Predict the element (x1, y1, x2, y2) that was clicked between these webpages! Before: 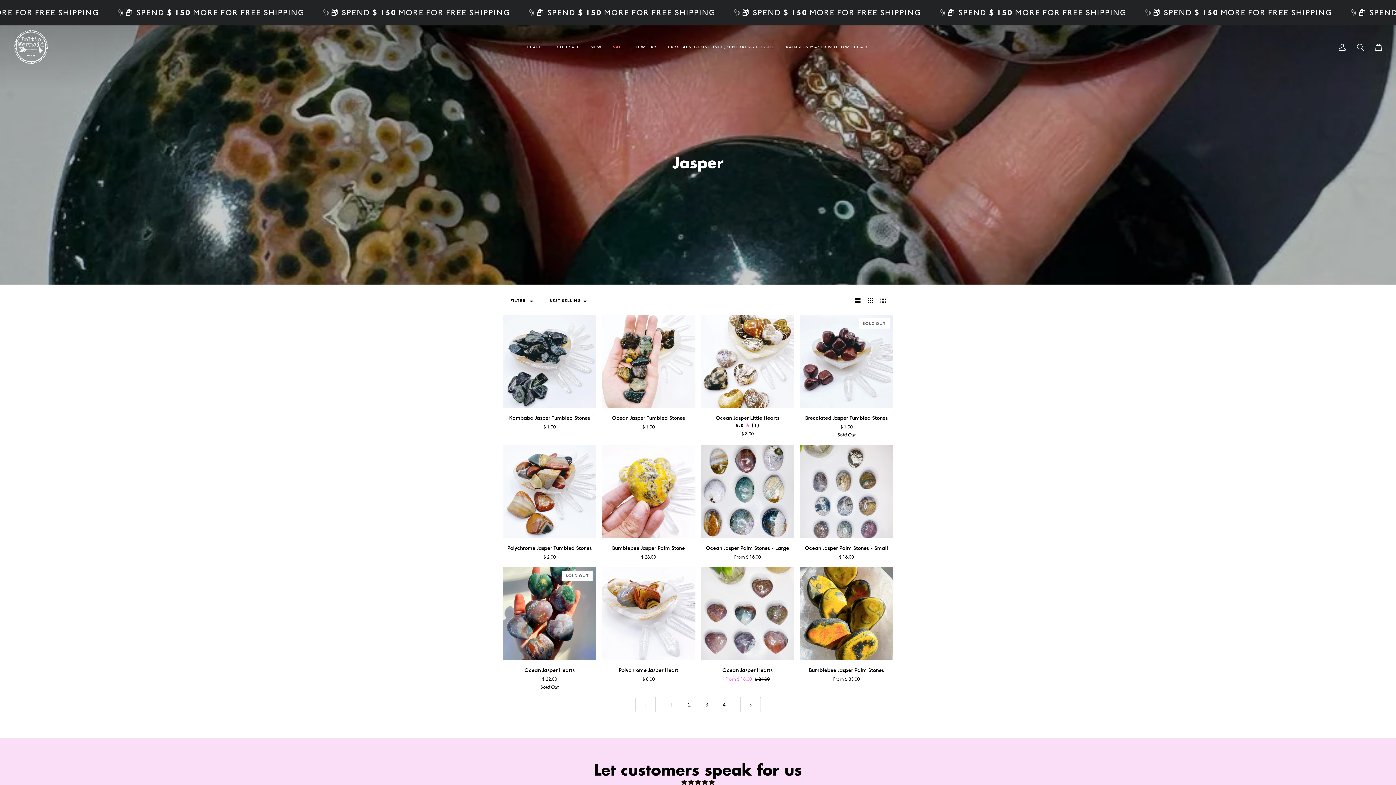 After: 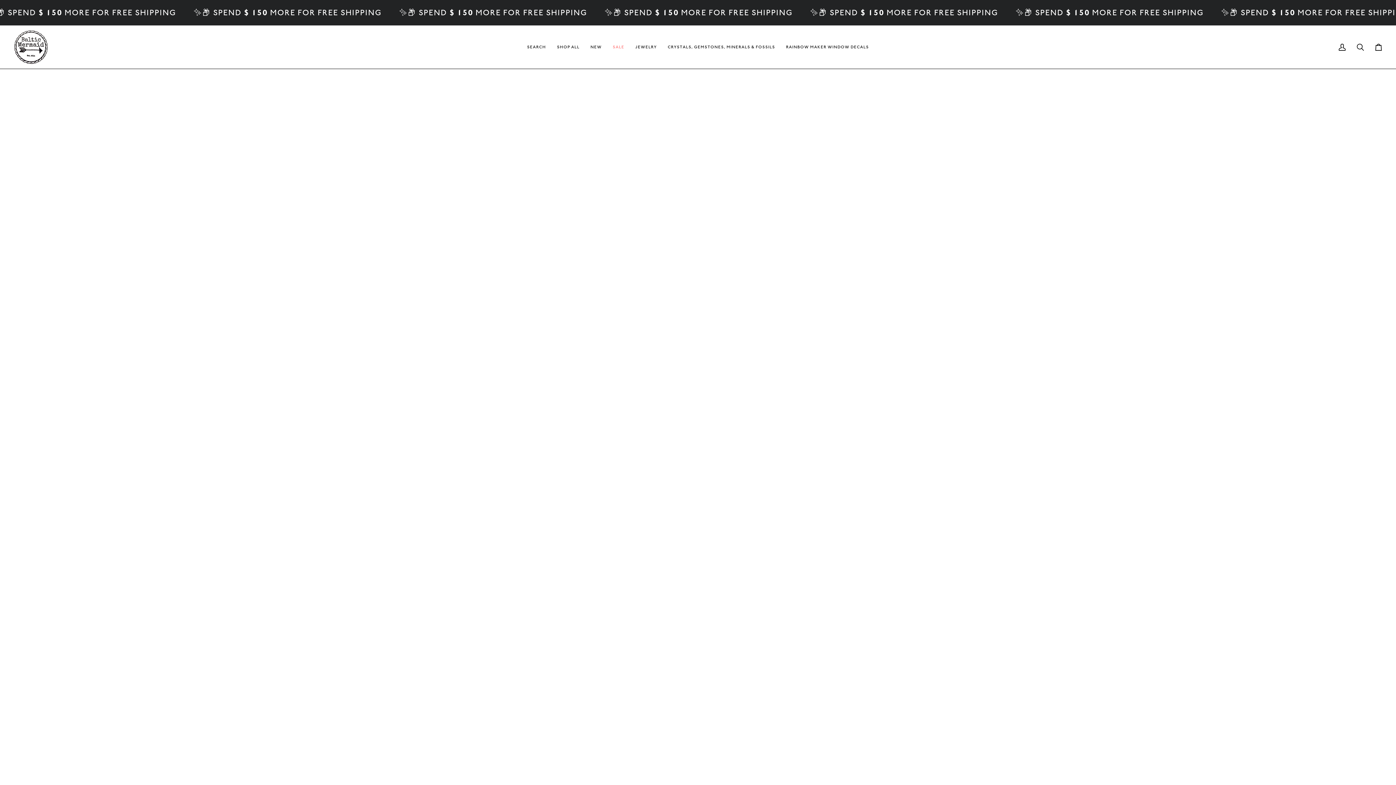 Action: bbox: (700, 314, 794, 408) label: Ocean Jasper Little Hearts